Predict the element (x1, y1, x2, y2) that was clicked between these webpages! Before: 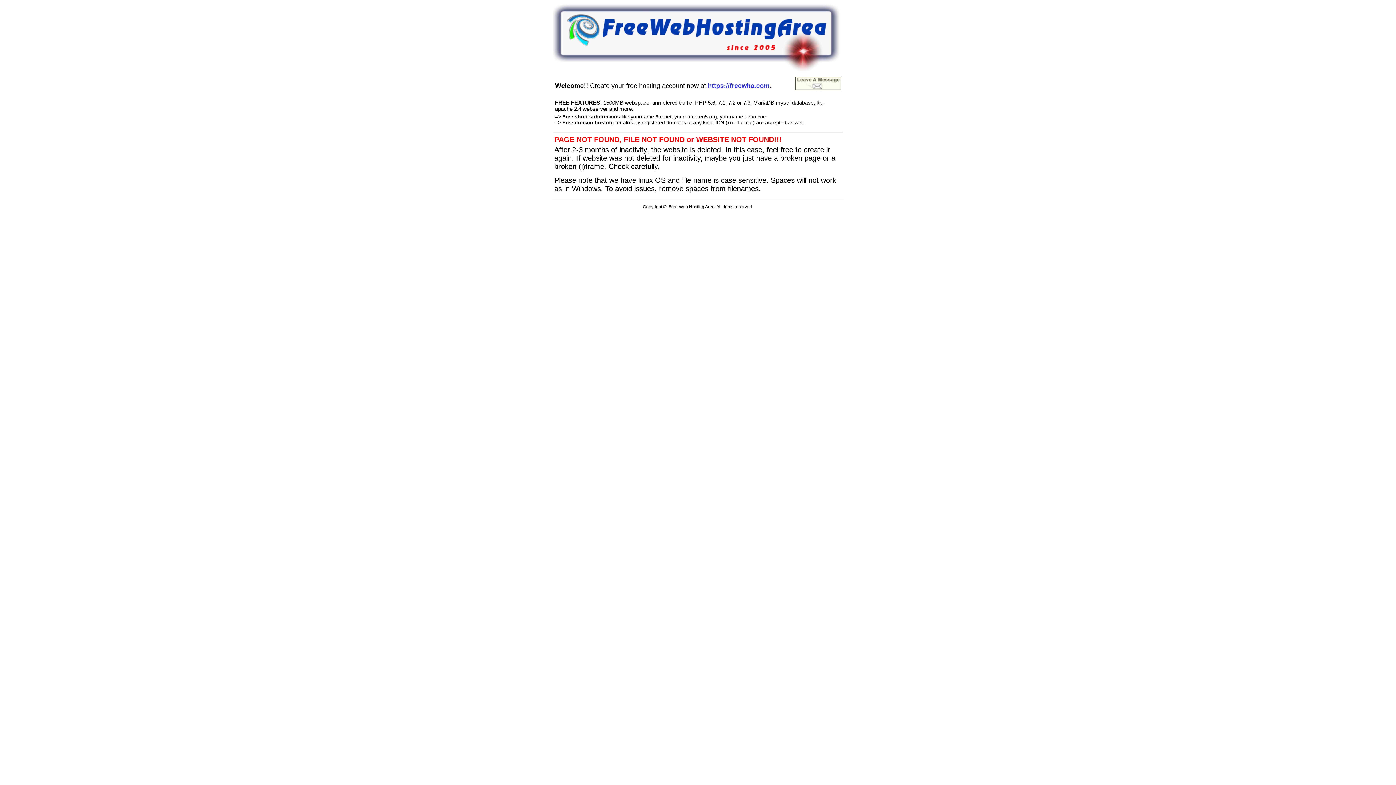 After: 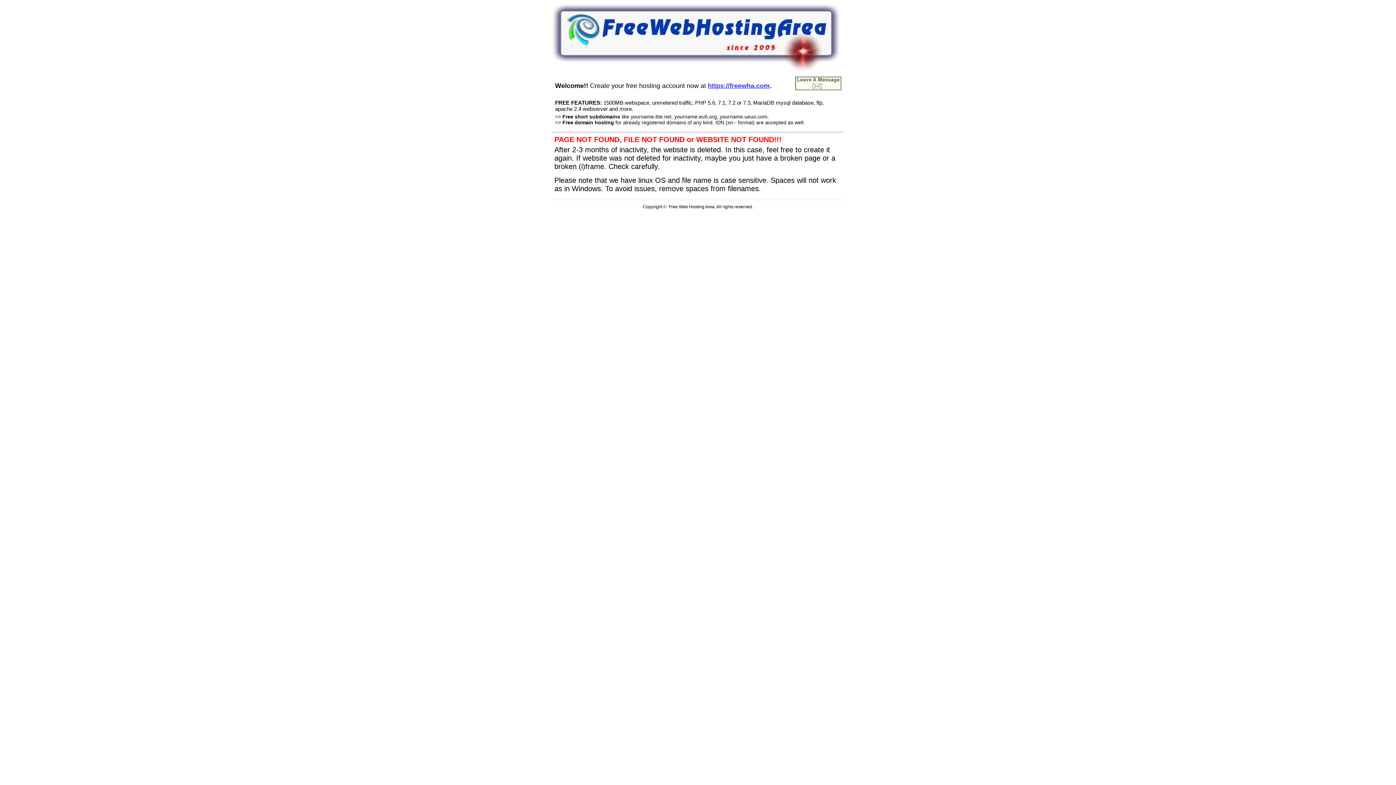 Action: bbox: (708, 80, 769, 89) label: https://freewha.com